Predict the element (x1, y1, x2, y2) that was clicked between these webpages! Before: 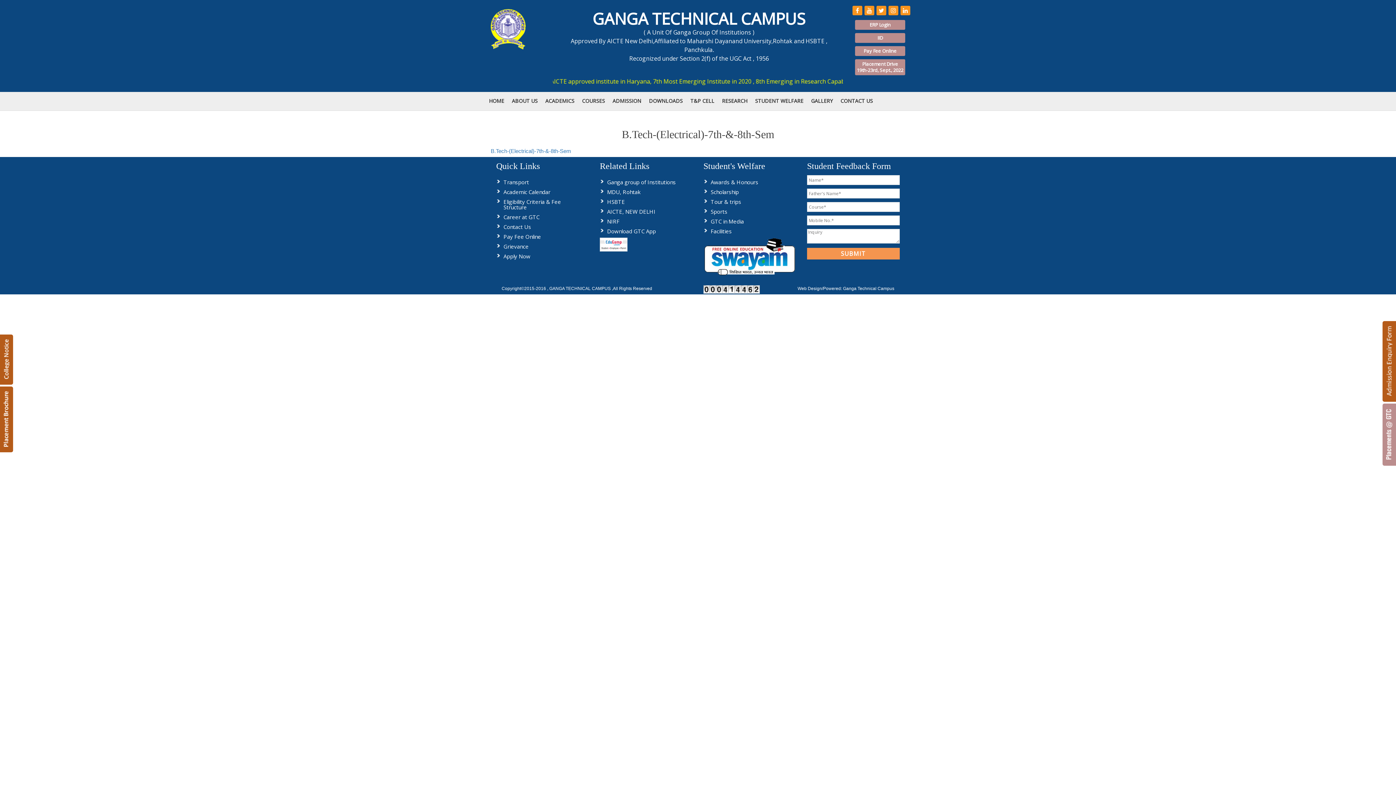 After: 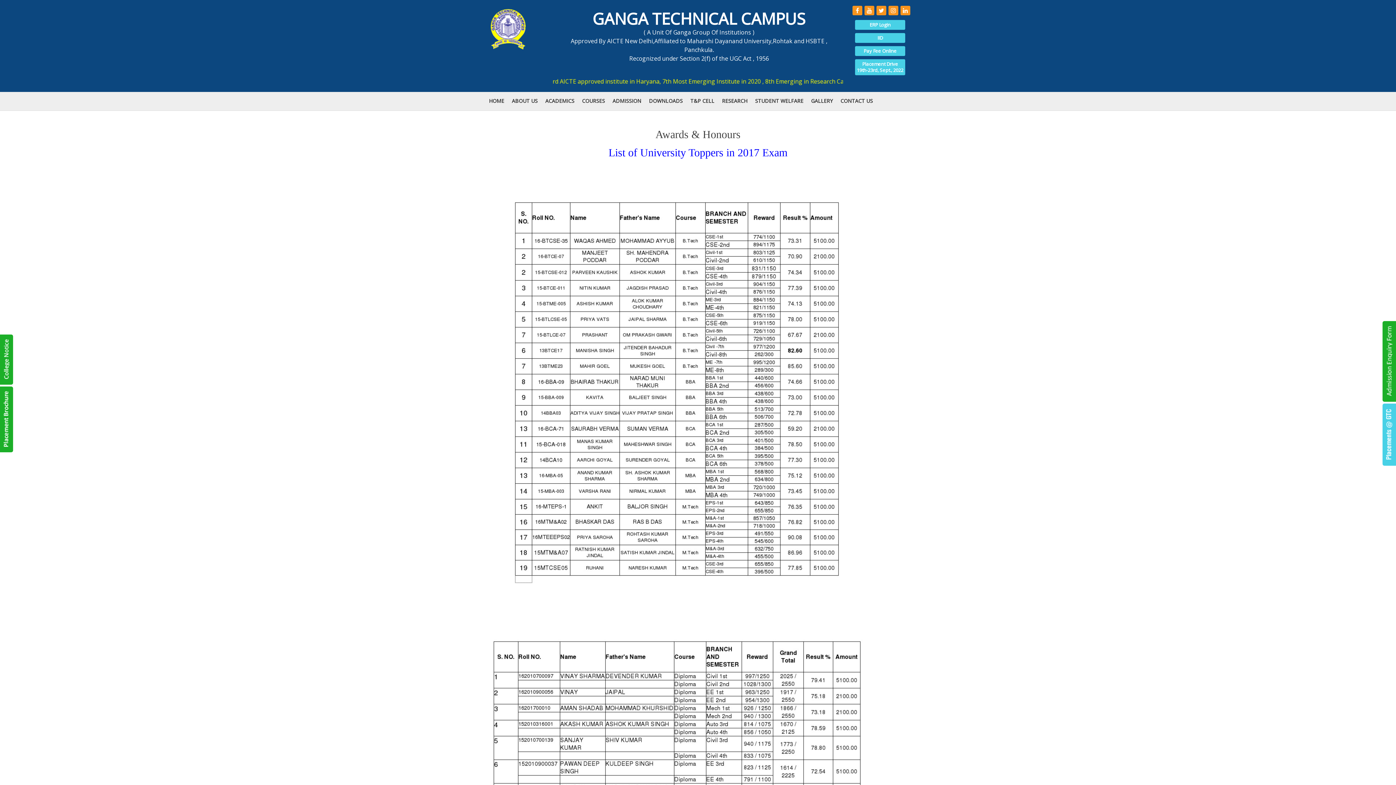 Action: bbox: (710, 178, 758, 185) label: Awards & Honours